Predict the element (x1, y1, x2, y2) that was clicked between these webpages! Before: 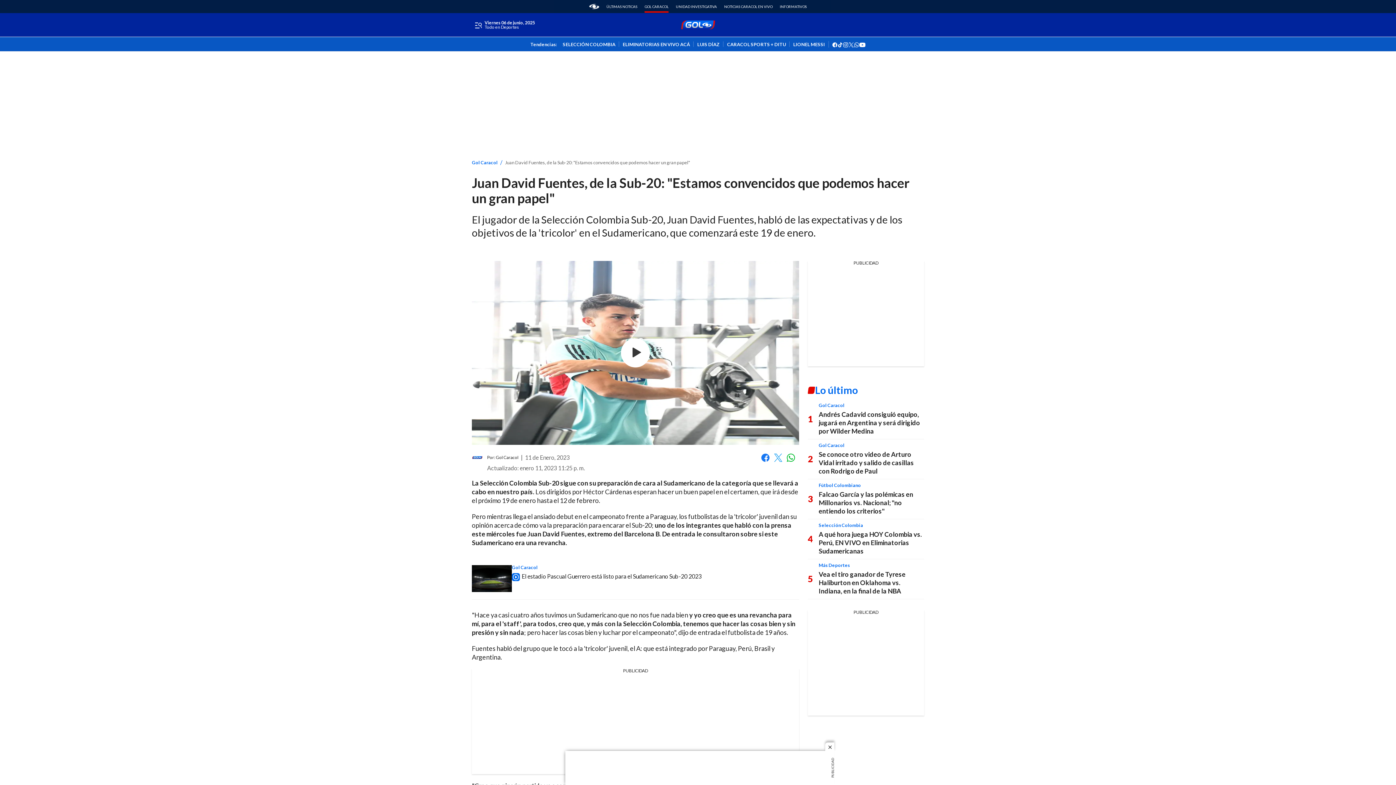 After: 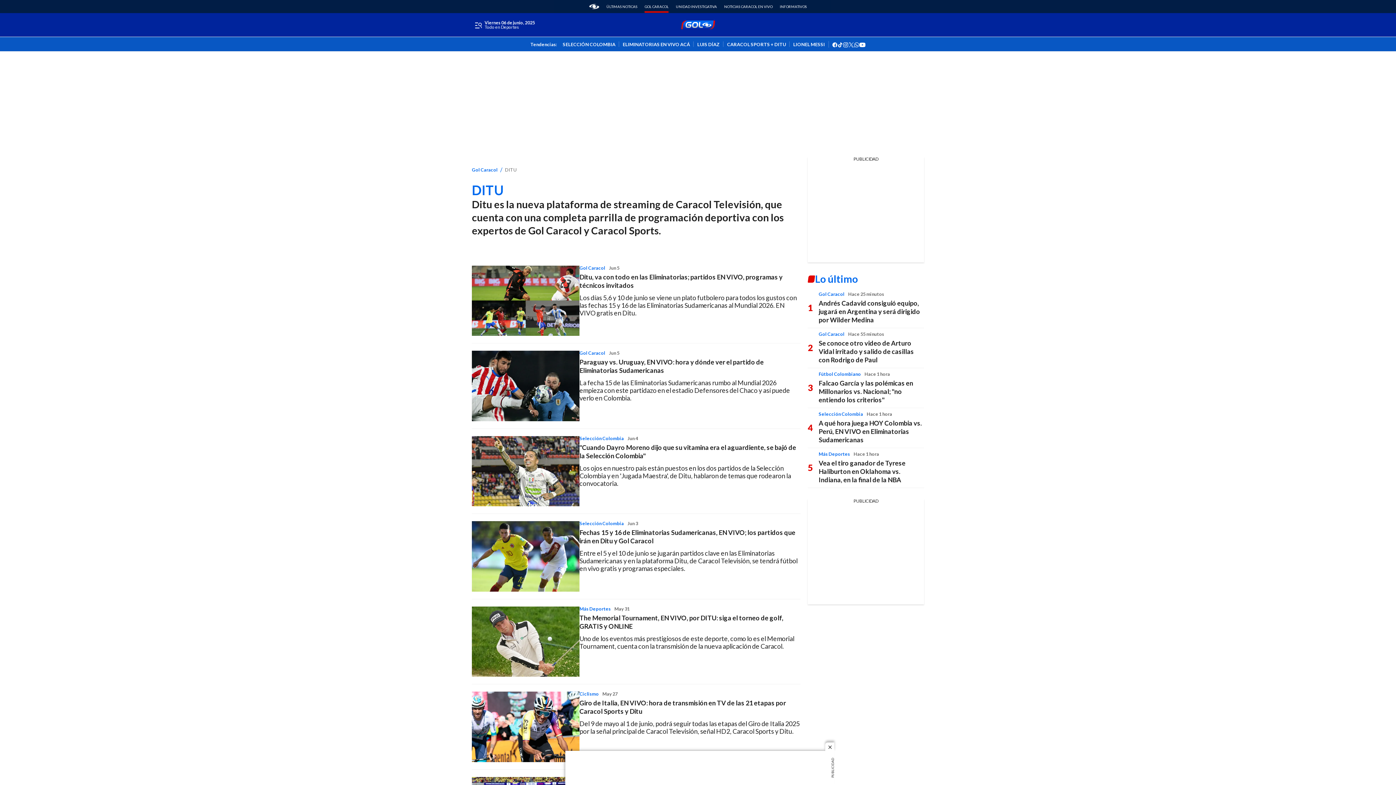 Action: bbox: (723, 41, 789, 46) label: CARACOL SPORTS + DITU